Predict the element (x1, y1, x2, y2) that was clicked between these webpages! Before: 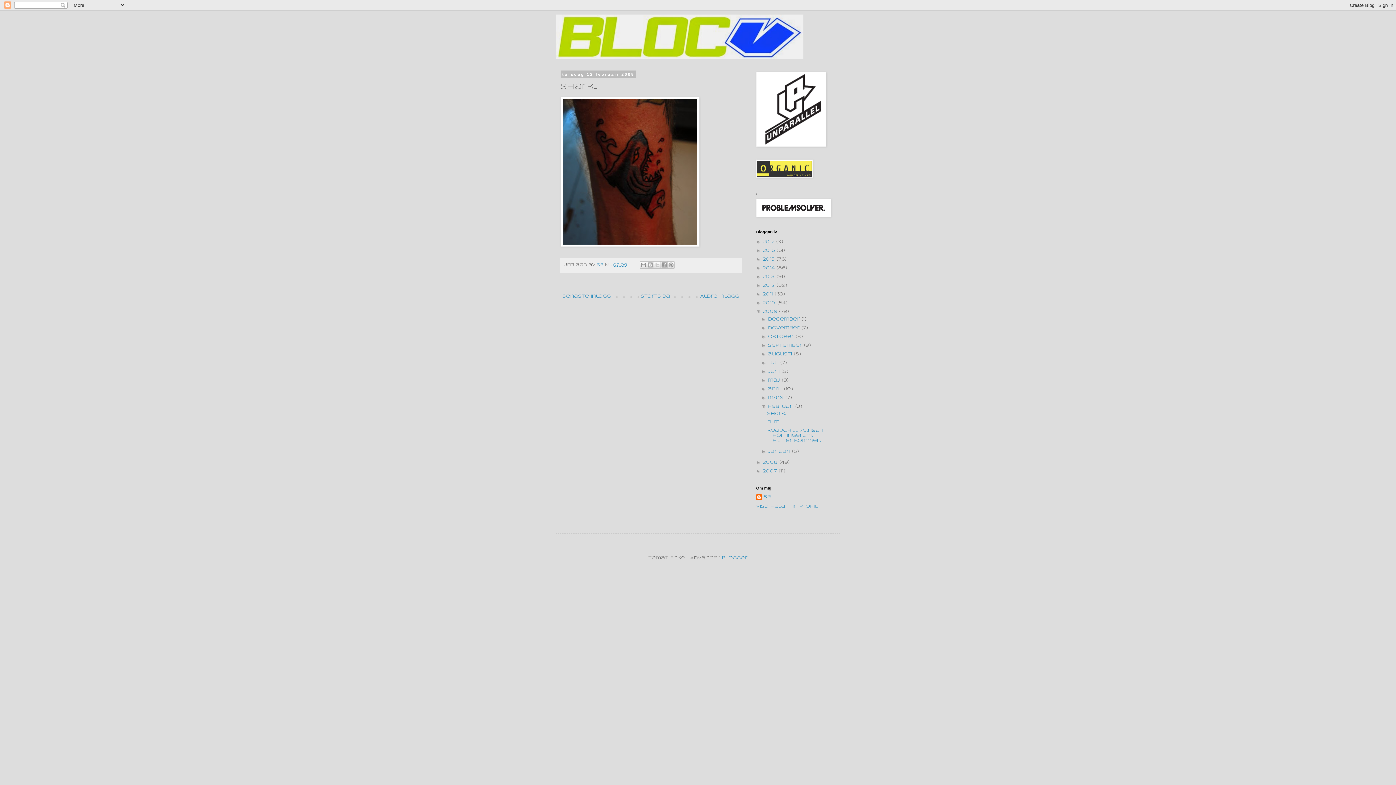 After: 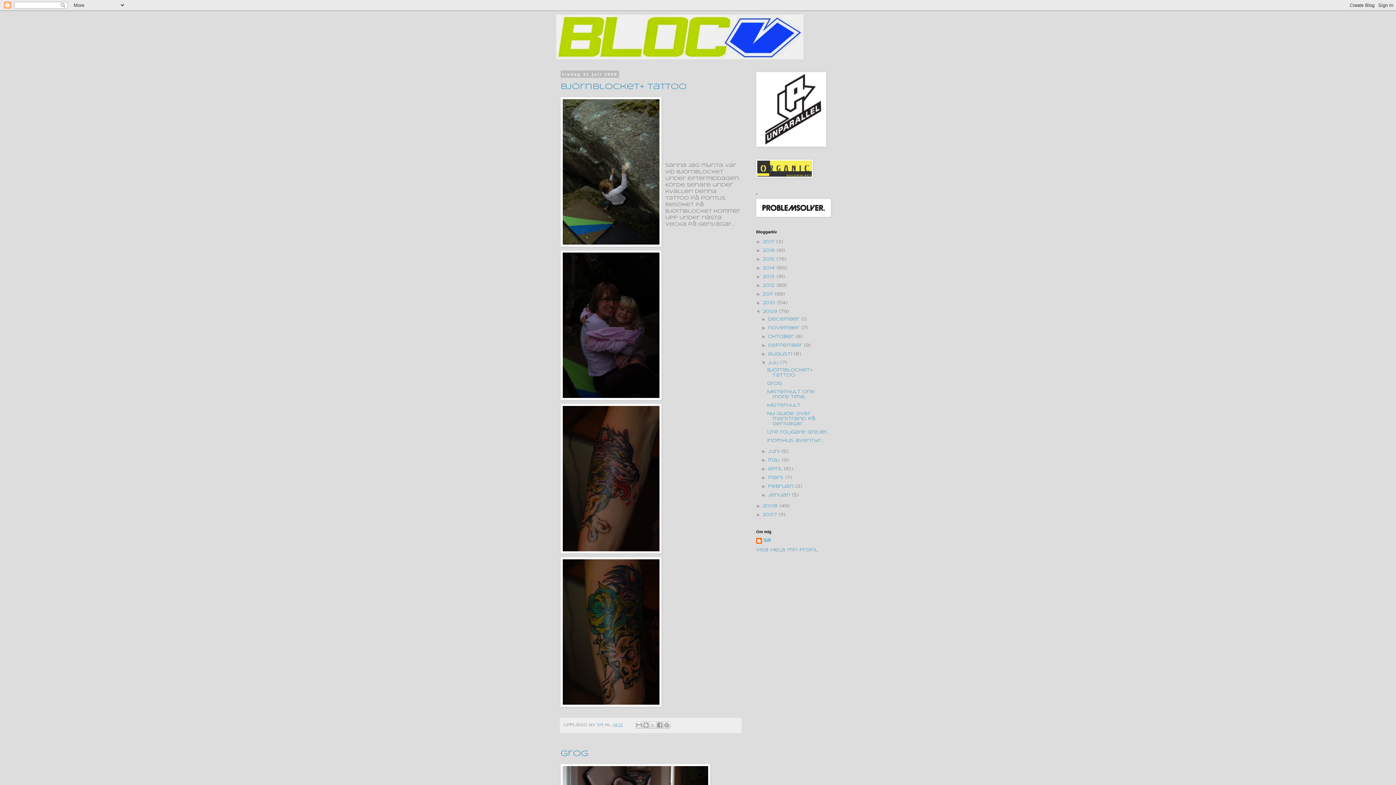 Action: bbox: (768, 361, 780, 365) label: juli 